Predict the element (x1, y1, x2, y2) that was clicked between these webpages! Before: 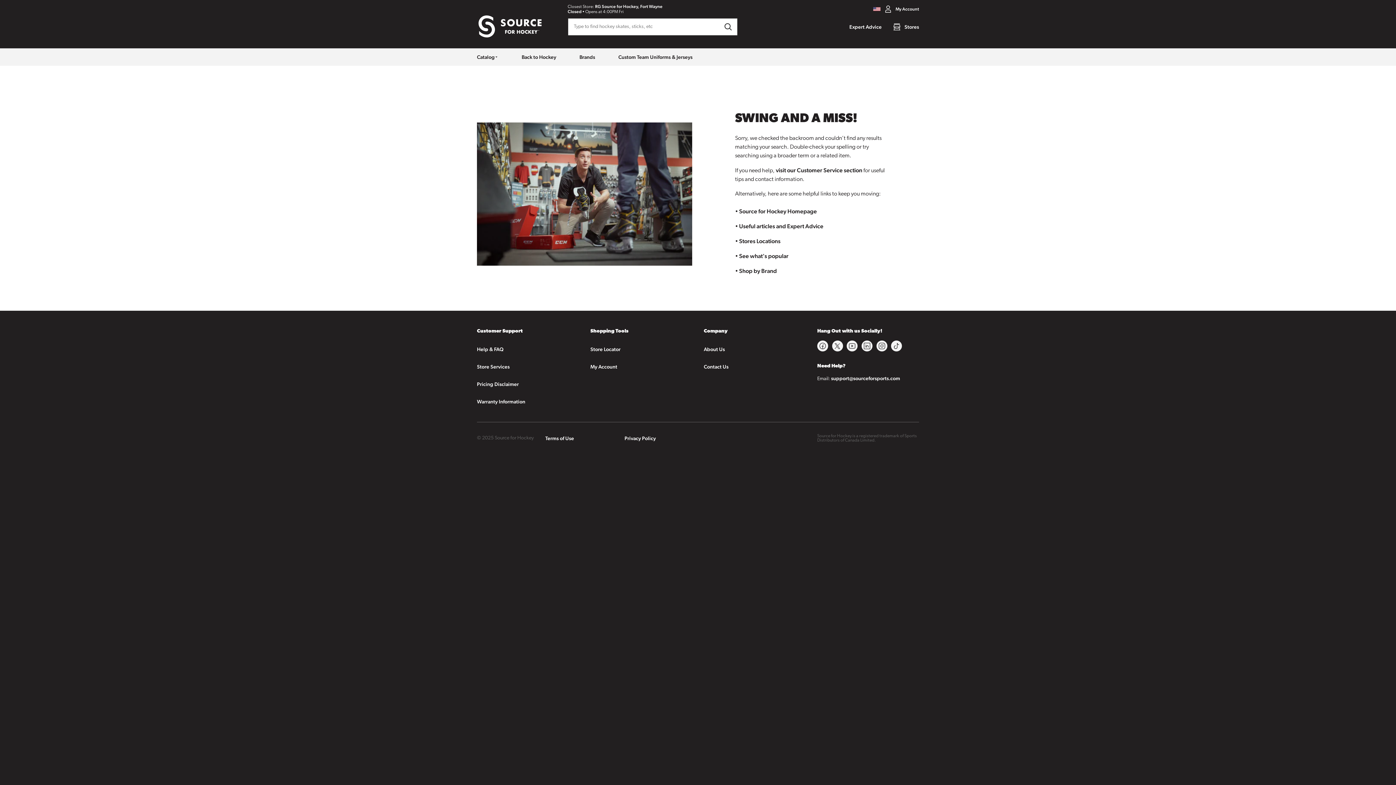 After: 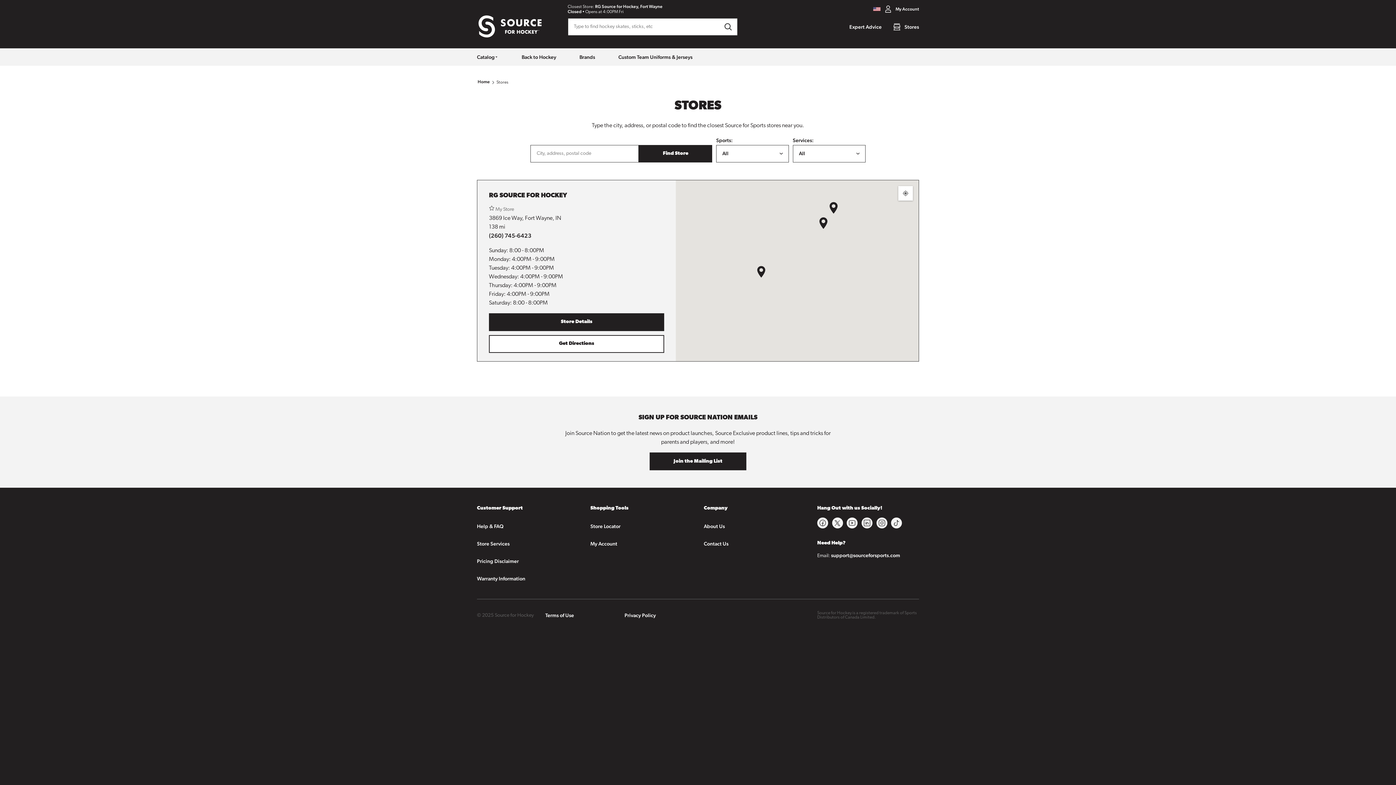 Action: label: Store Locator bbox: (590, 340, 692, 358)